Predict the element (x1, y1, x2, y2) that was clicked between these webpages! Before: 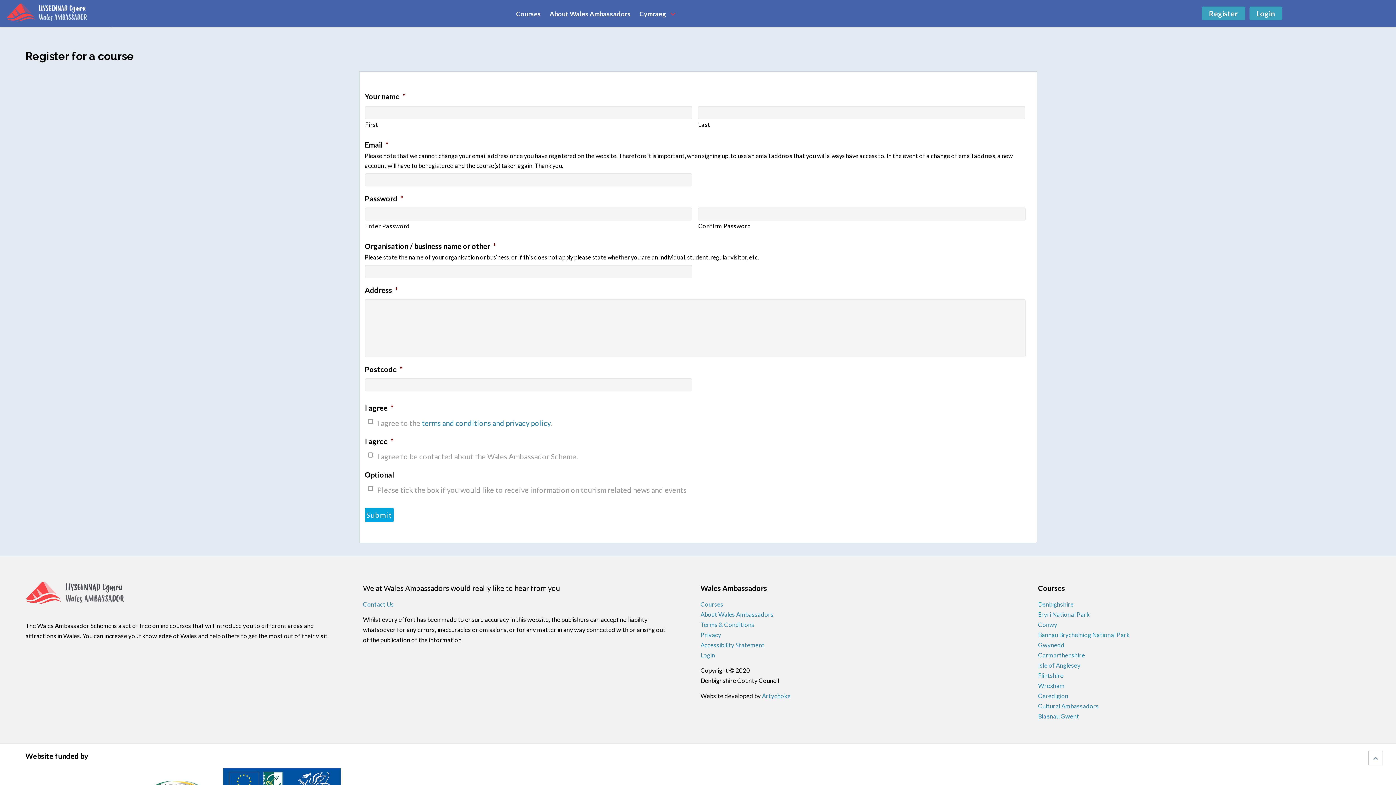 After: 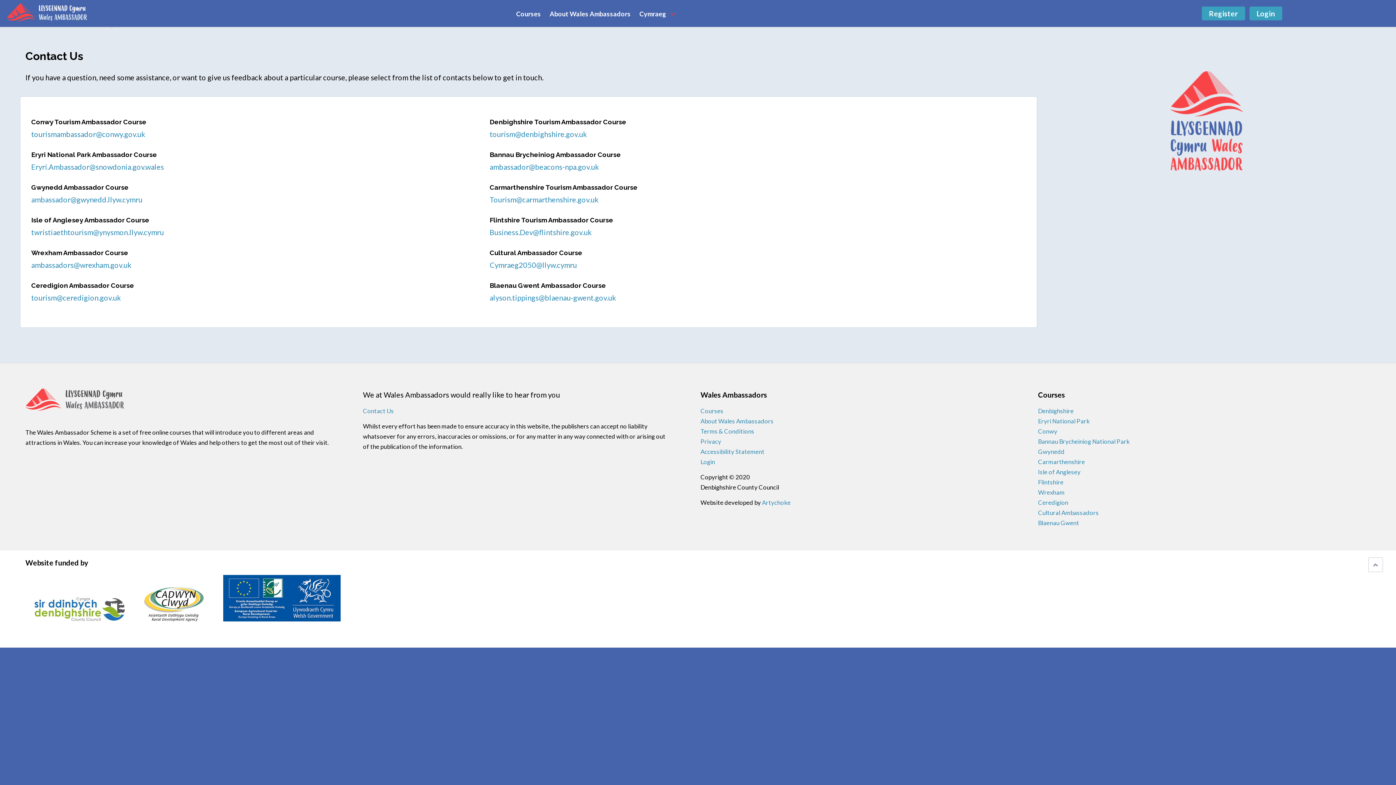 Action: label: Contact Us bbox: (363, 601, 394, 608)